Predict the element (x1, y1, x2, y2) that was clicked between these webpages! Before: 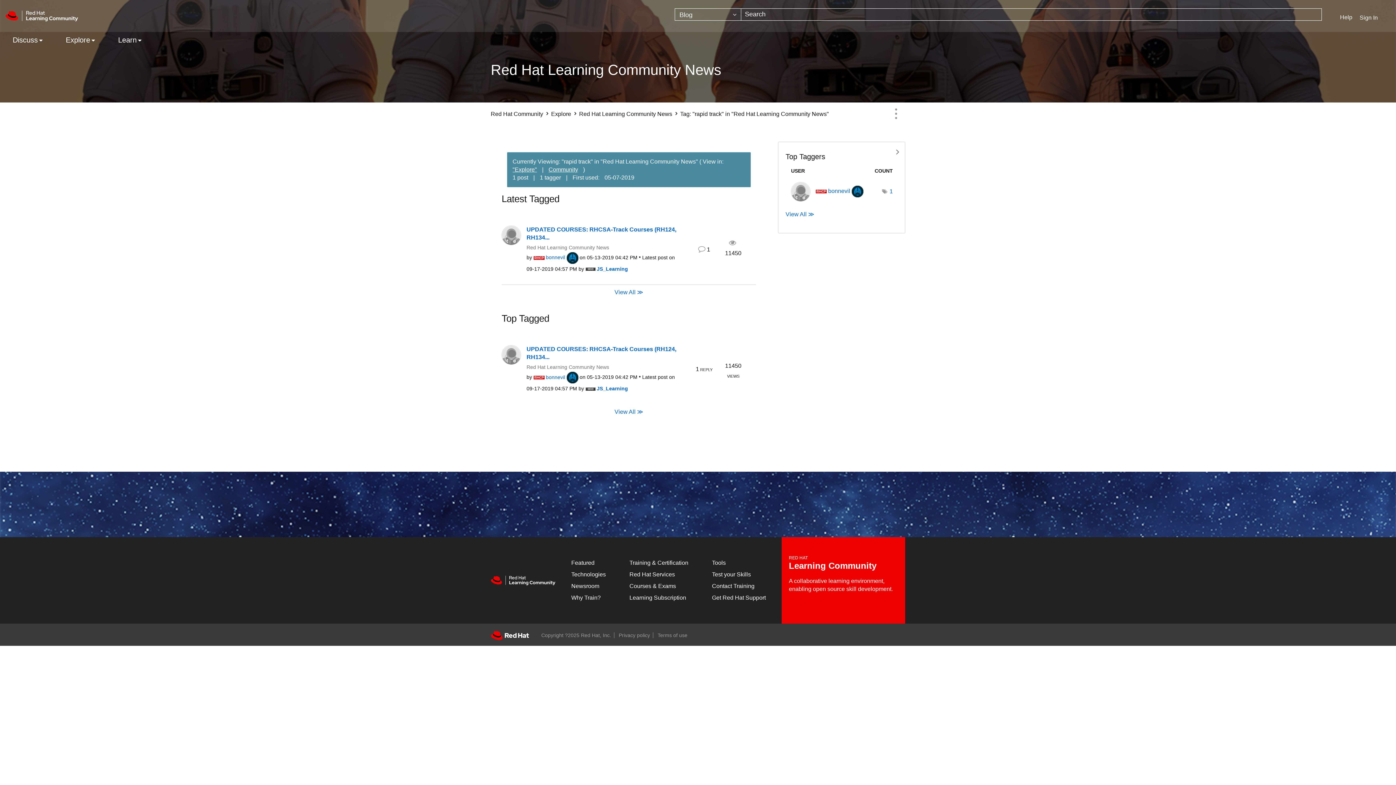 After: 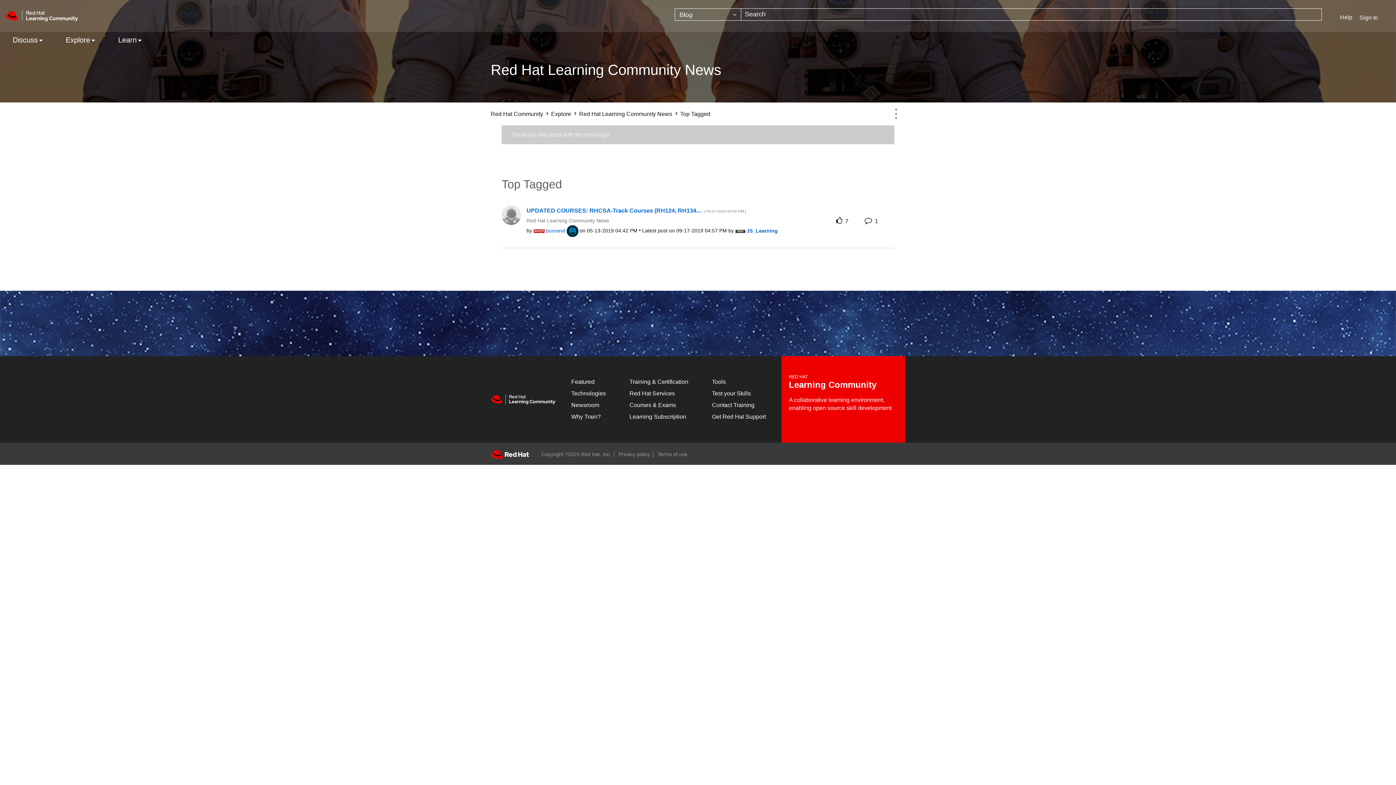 Action: label: View All ≫ bbox: (609, 405, 648, 418)